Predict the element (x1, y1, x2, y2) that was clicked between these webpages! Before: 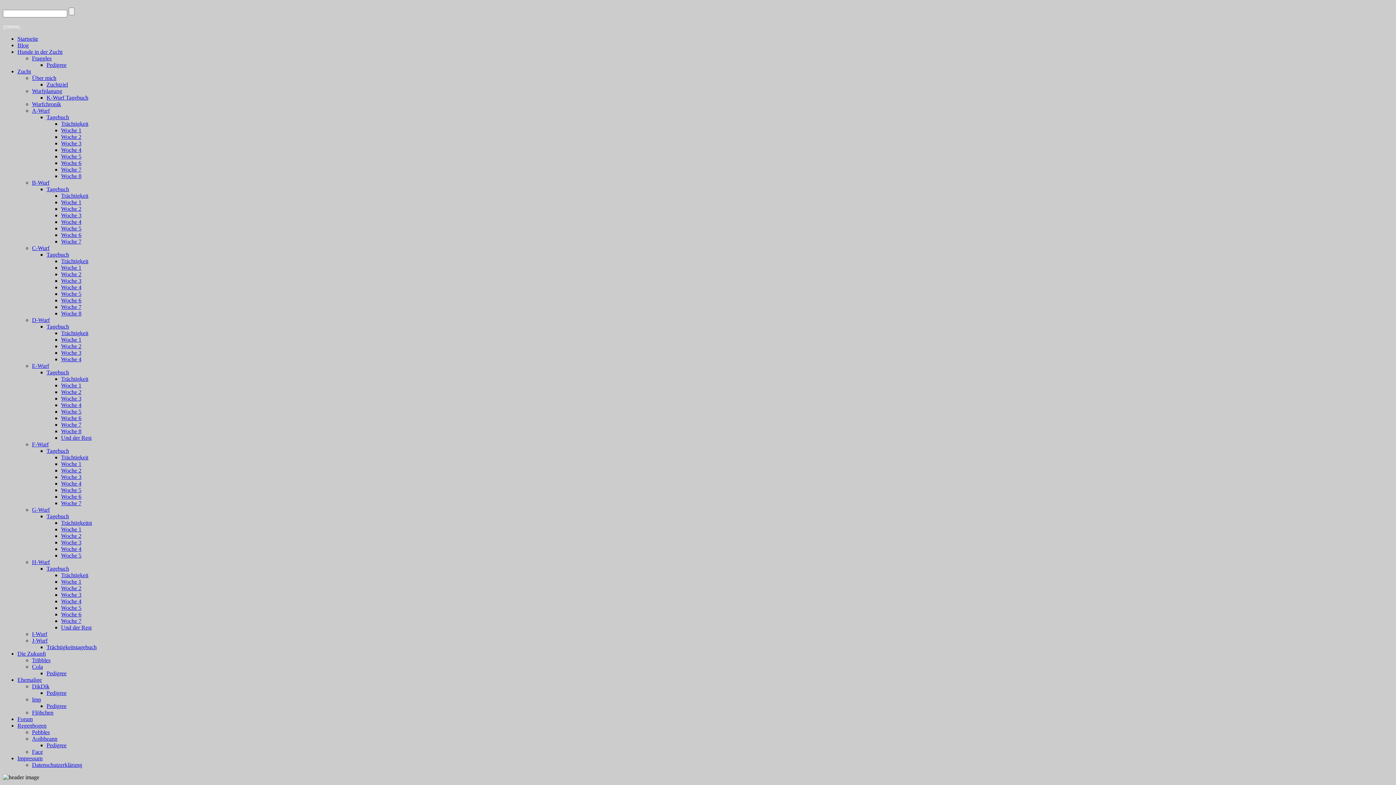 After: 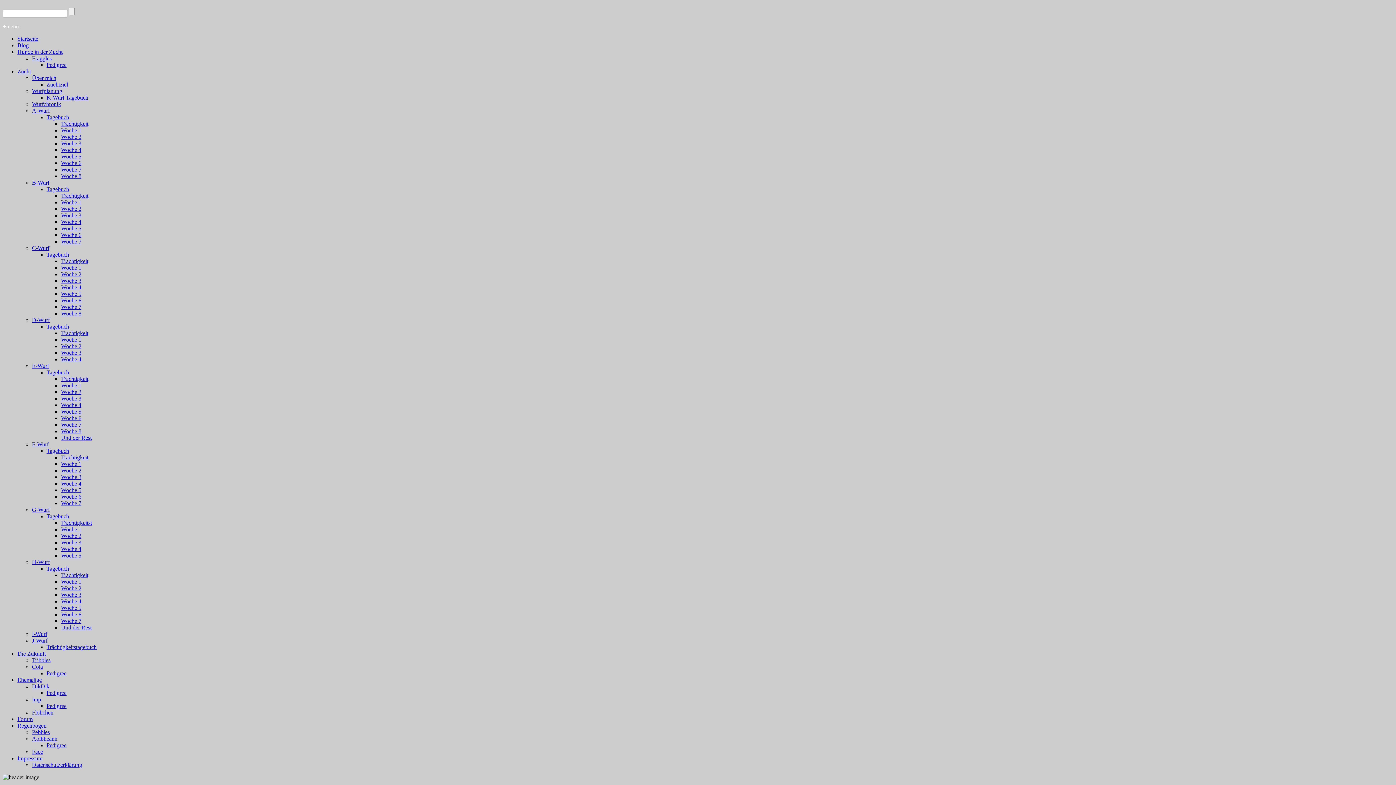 Action: label: Woche 2 bbox: (61, 533, 81, 539)